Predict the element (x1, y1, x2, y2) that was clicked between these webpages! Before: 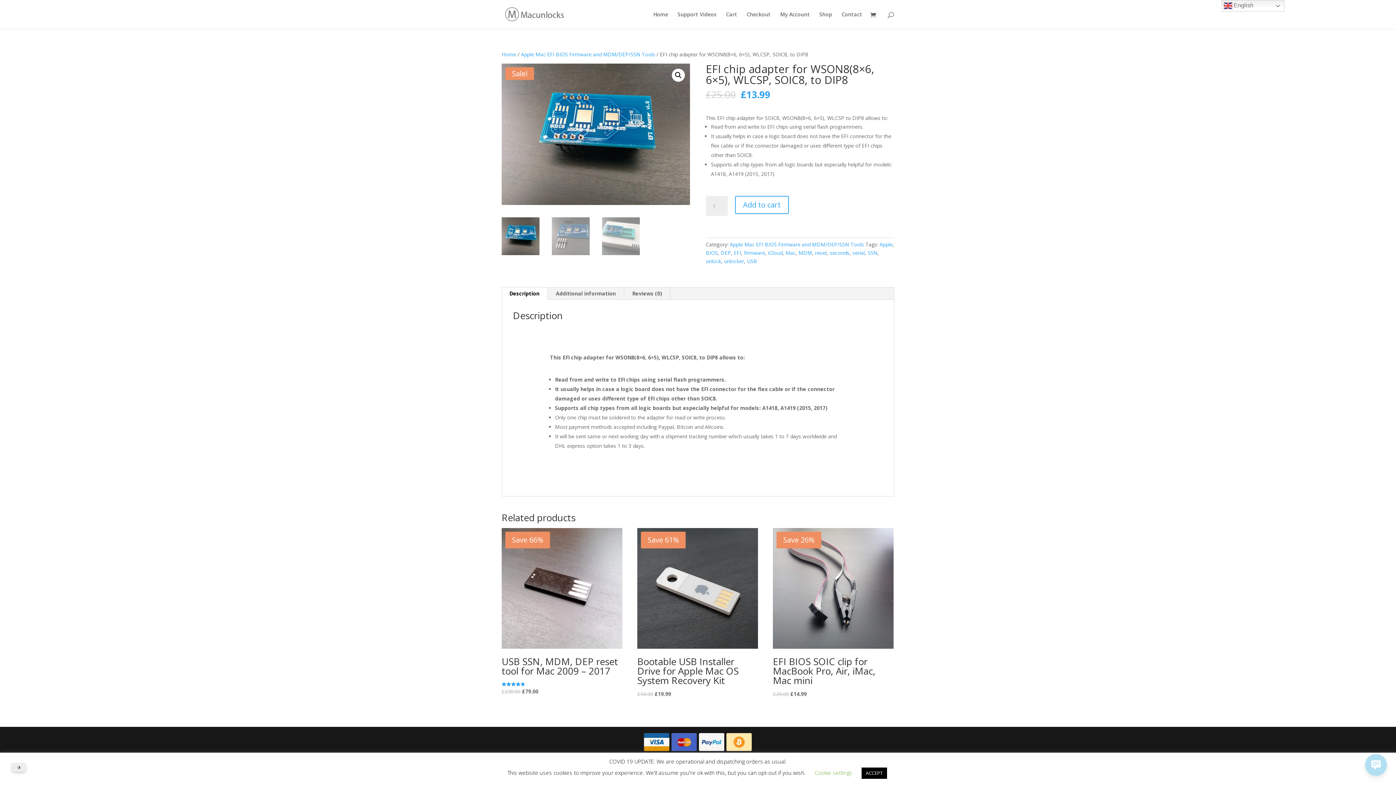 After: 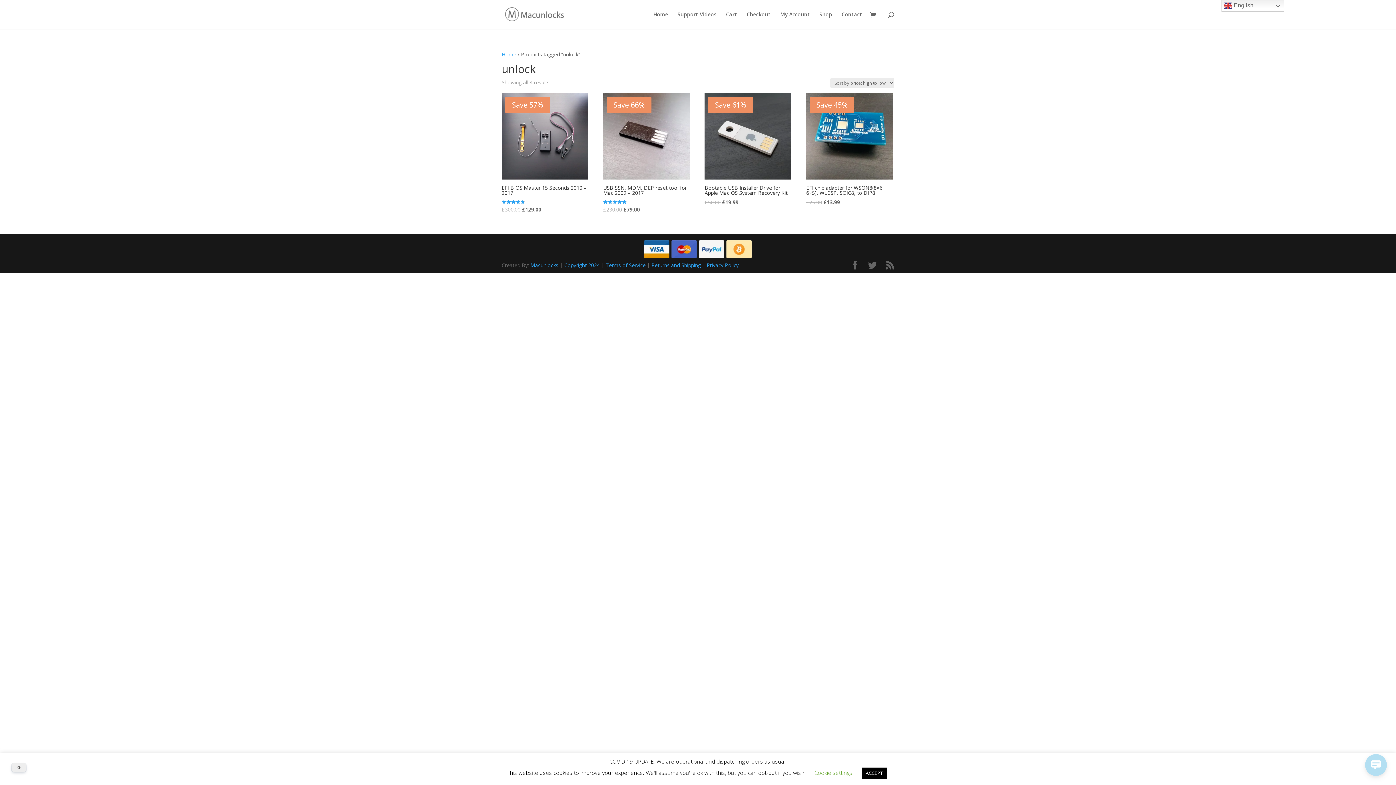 Action: label: unlock bbox: (706, 257, 721, 264)